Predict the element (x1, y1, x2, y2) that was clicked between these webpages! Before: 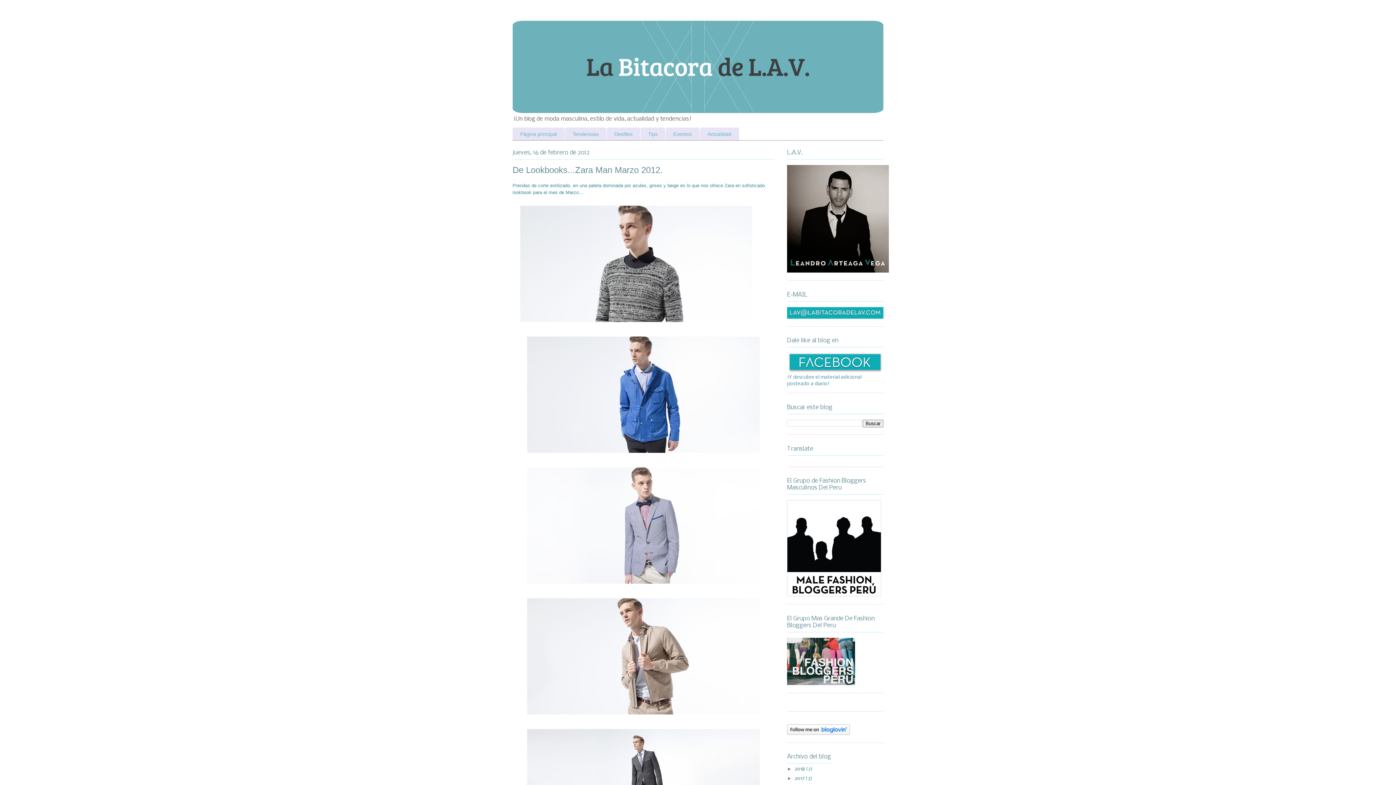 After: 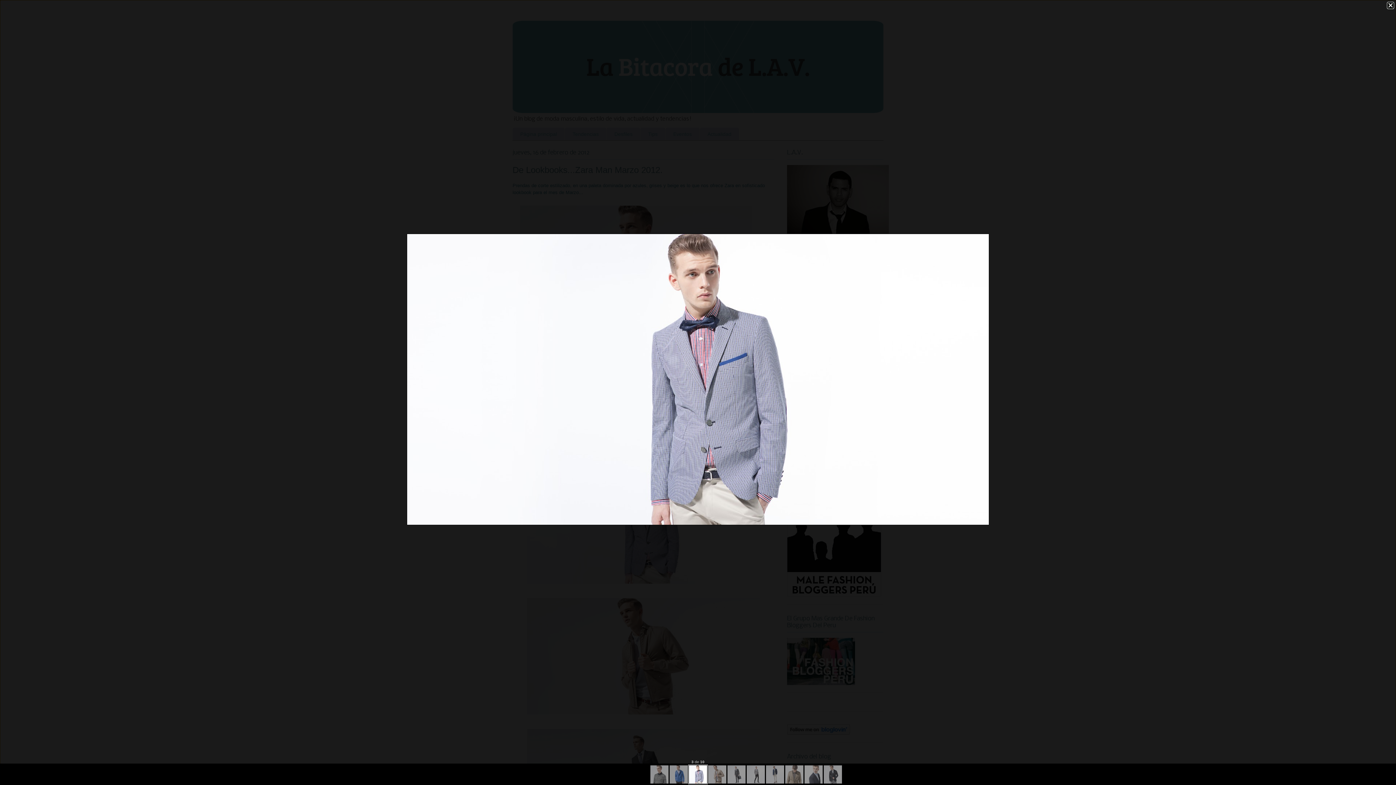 Action: bbox: (524, 582, 762, 588)